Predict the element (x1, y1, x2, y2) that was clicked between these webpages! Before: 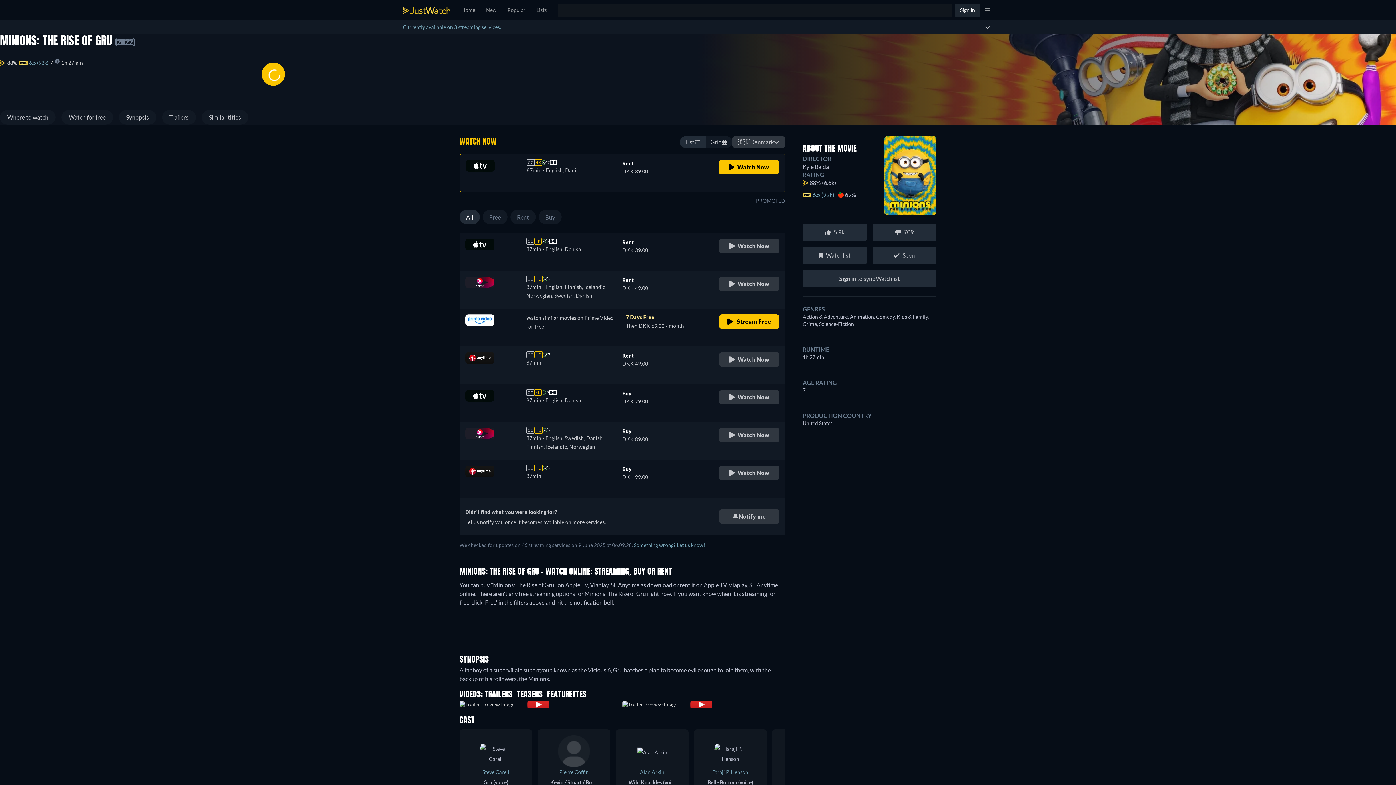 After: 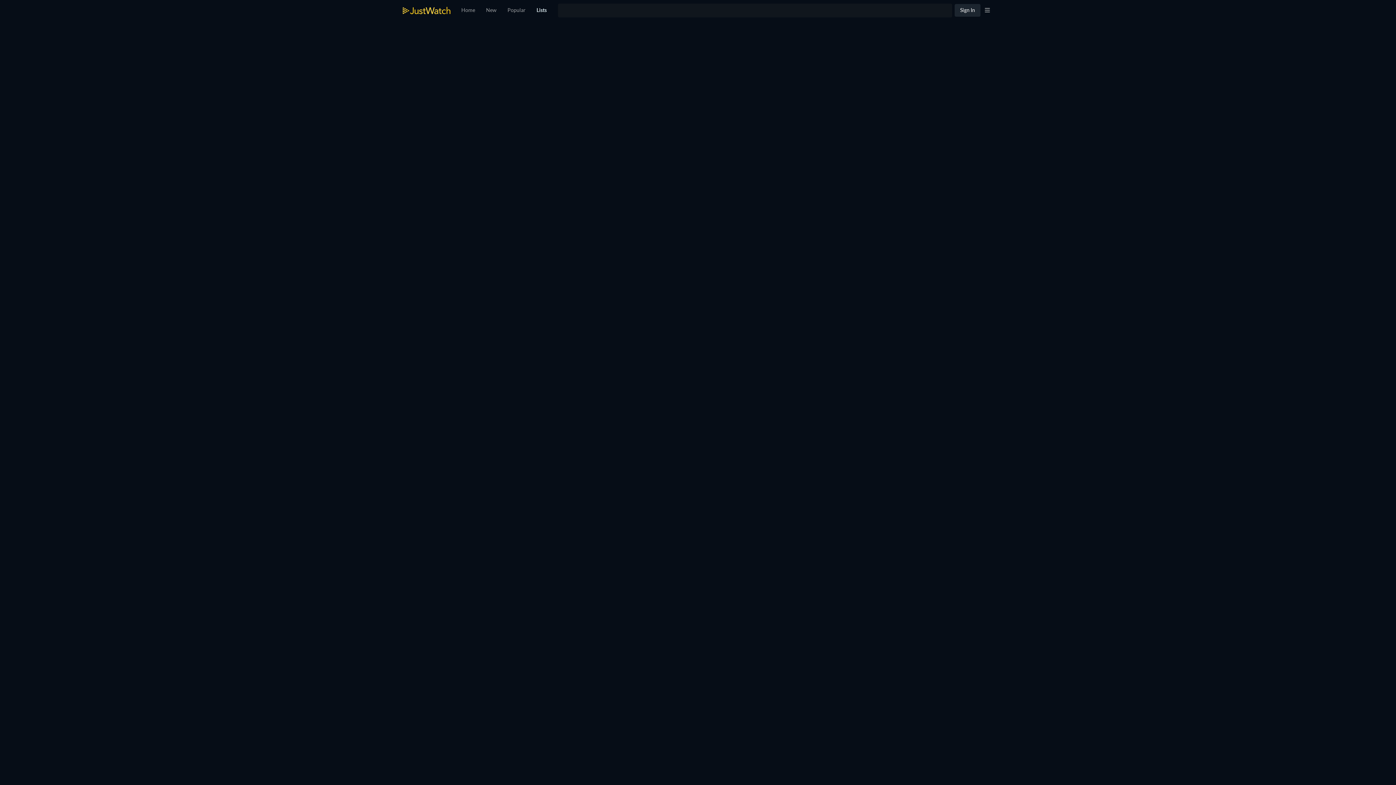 Action: label: Lists bbox: (531, 0, 552, 20)